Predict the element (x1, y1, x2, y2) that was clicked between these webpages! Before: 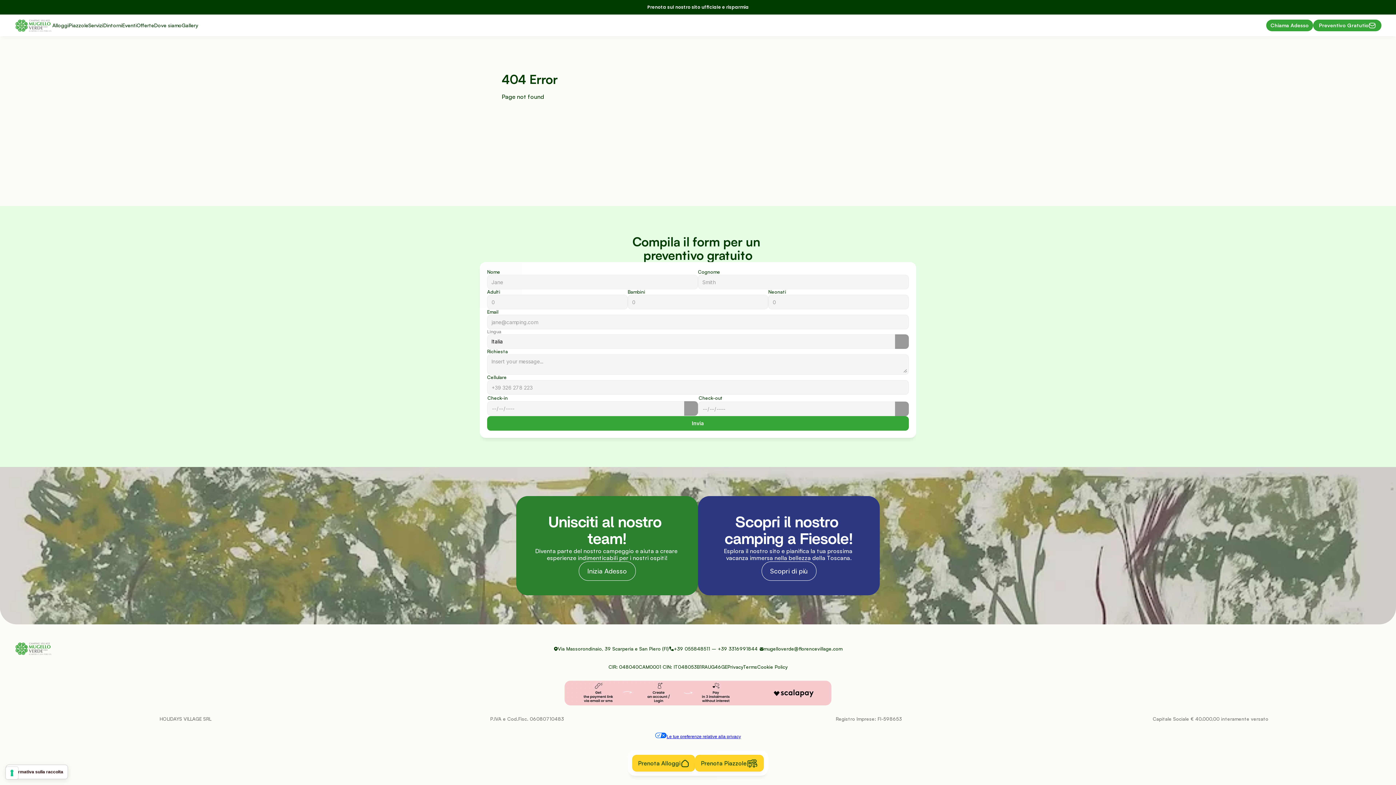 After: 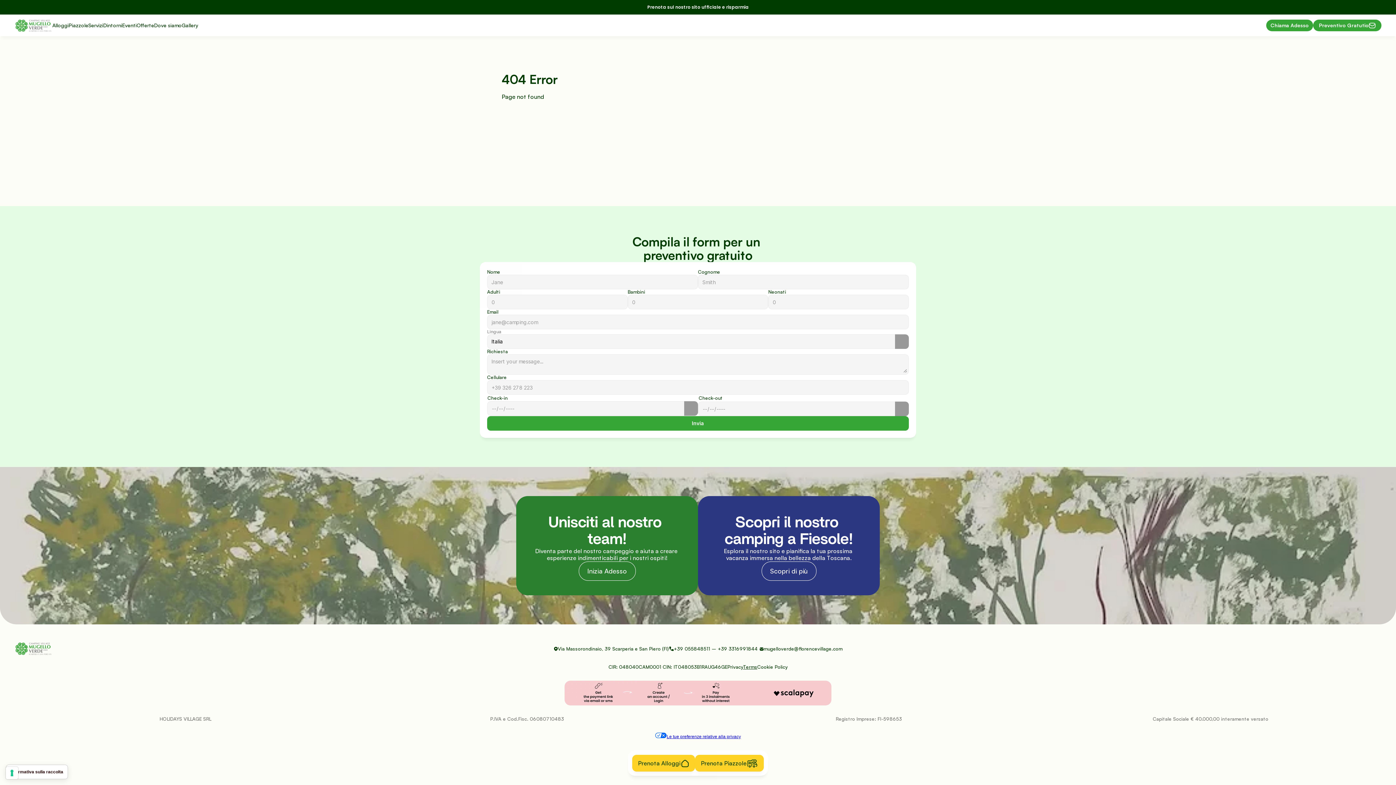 Action: label: Terms bbox: (743, 664, 757, 670)